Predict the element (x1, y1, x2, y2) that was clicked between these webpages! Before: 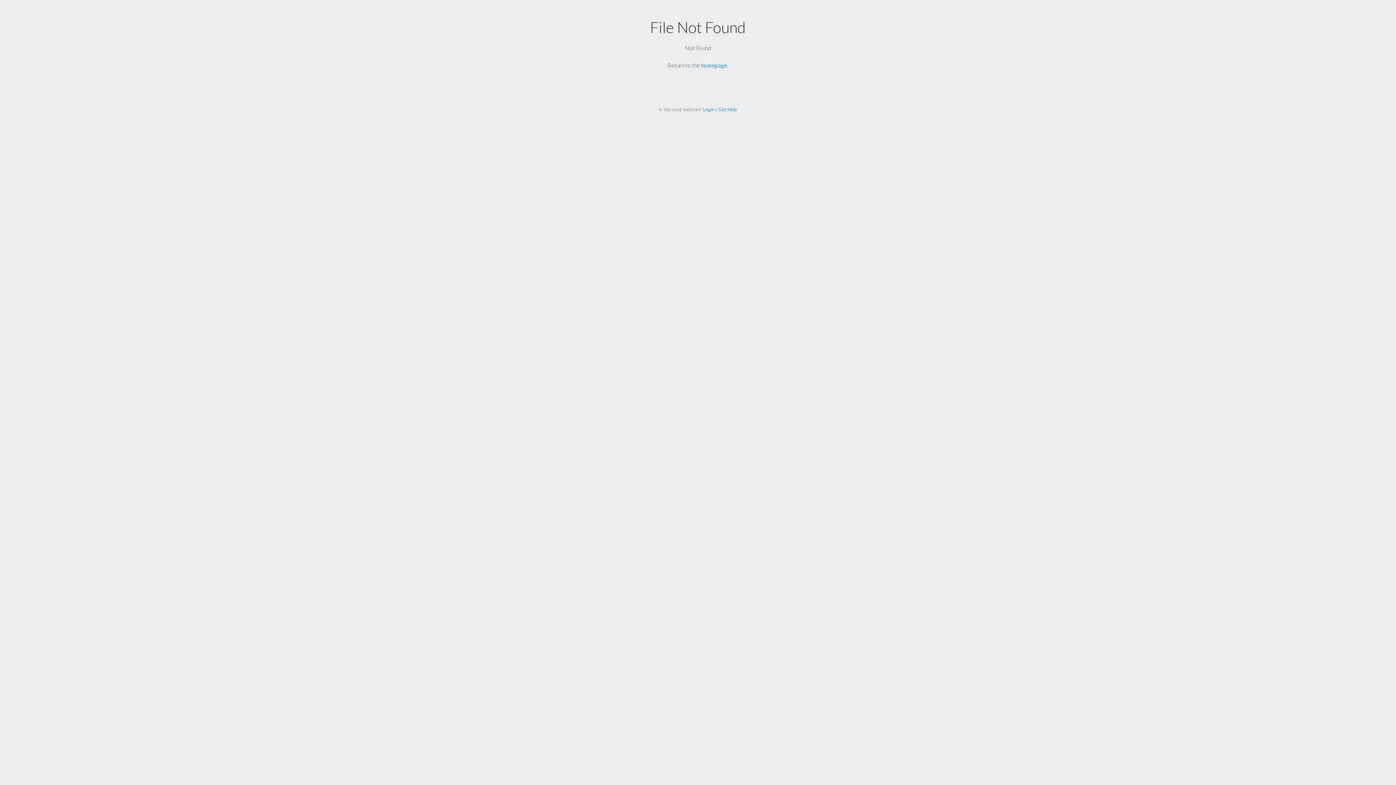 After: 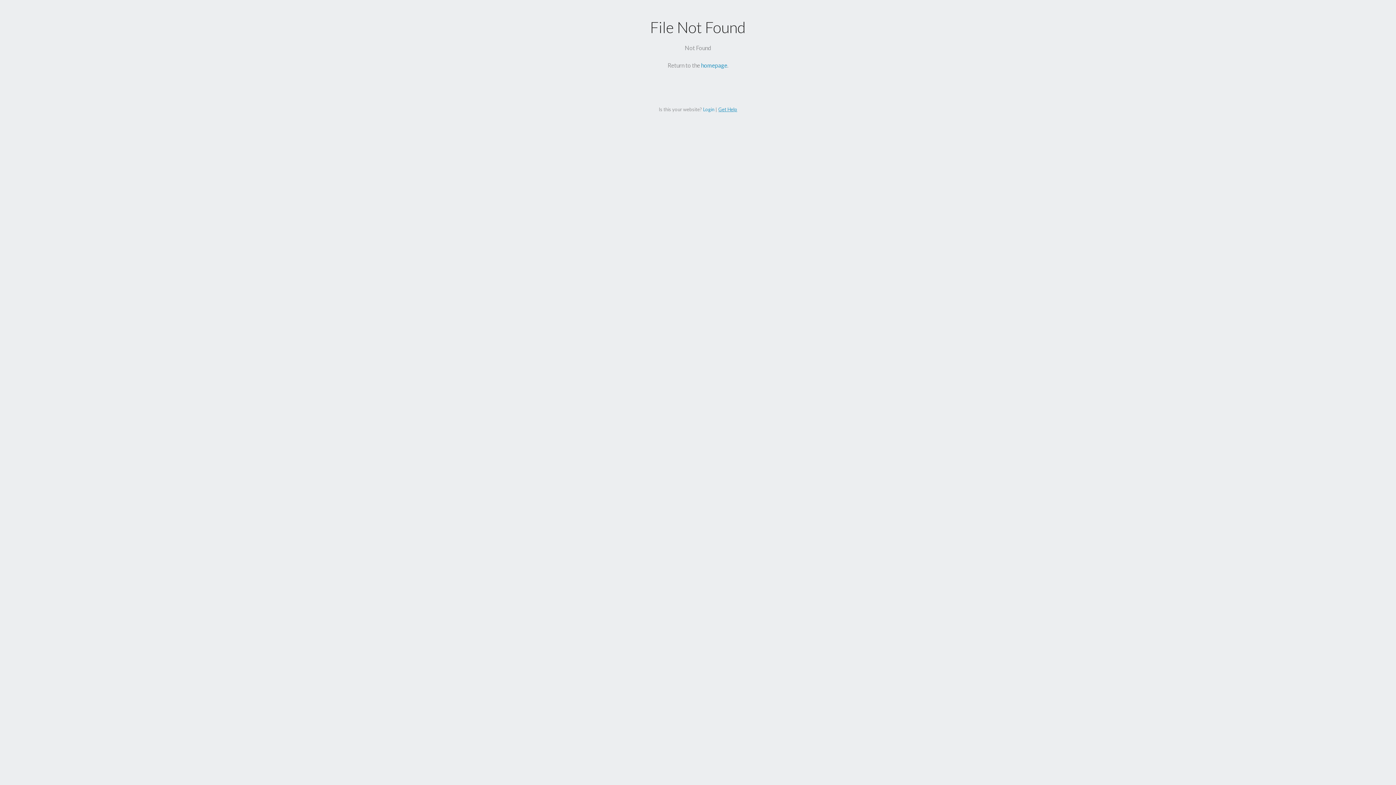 Action: label: Get Help bbox: (718, 106, 737, 112)